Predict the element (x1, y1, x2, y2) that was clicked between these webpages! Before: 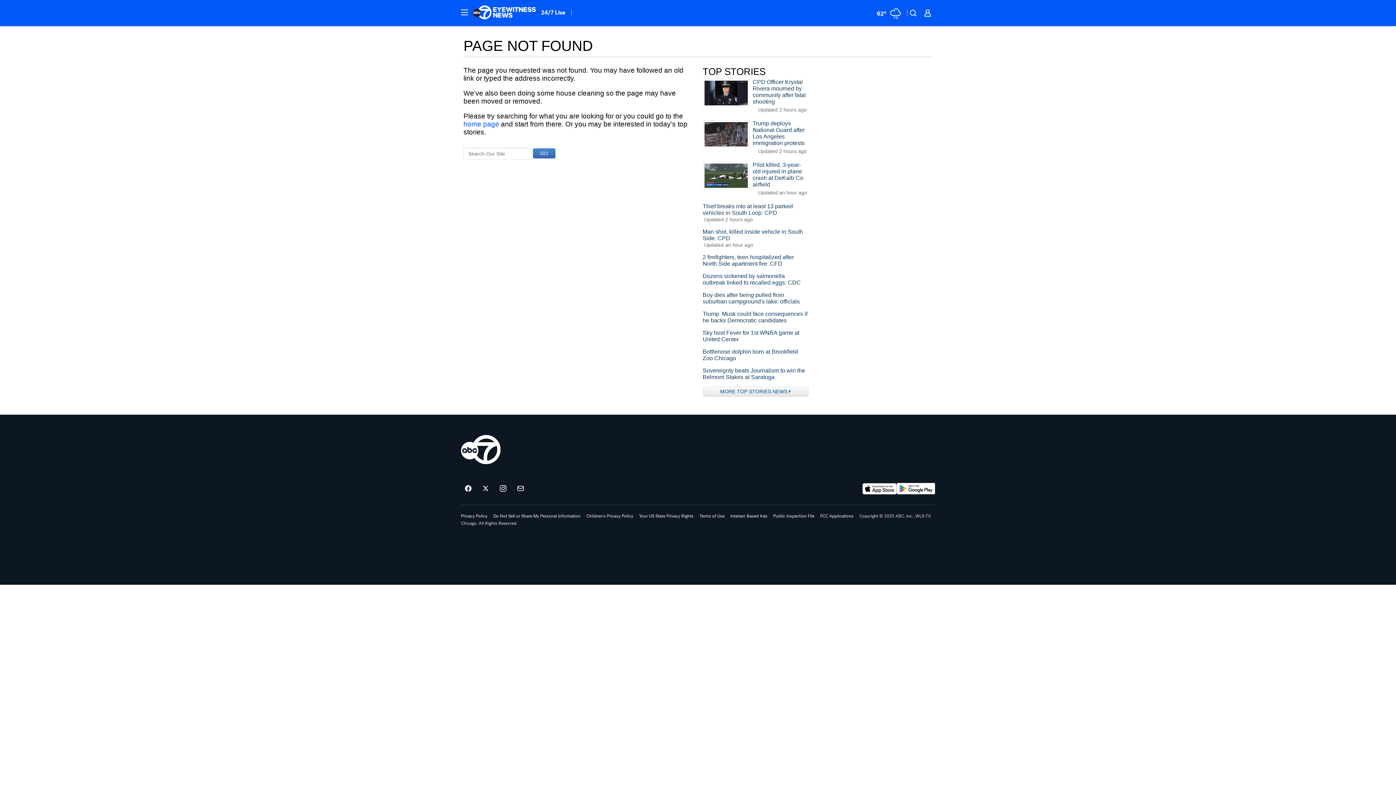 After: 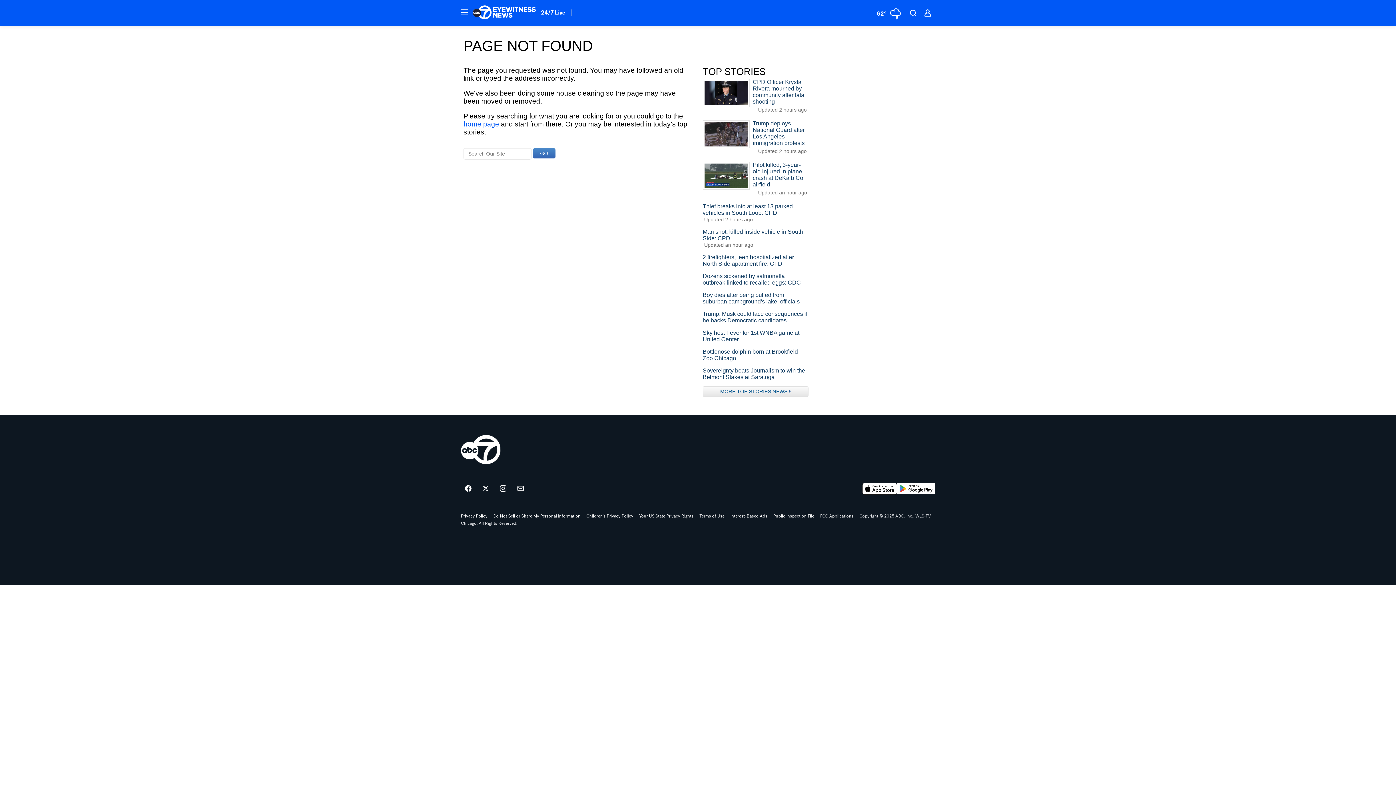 Action: label: Download ABC7 Chicago on Google Play bbox: (897, 483, 935, 495)